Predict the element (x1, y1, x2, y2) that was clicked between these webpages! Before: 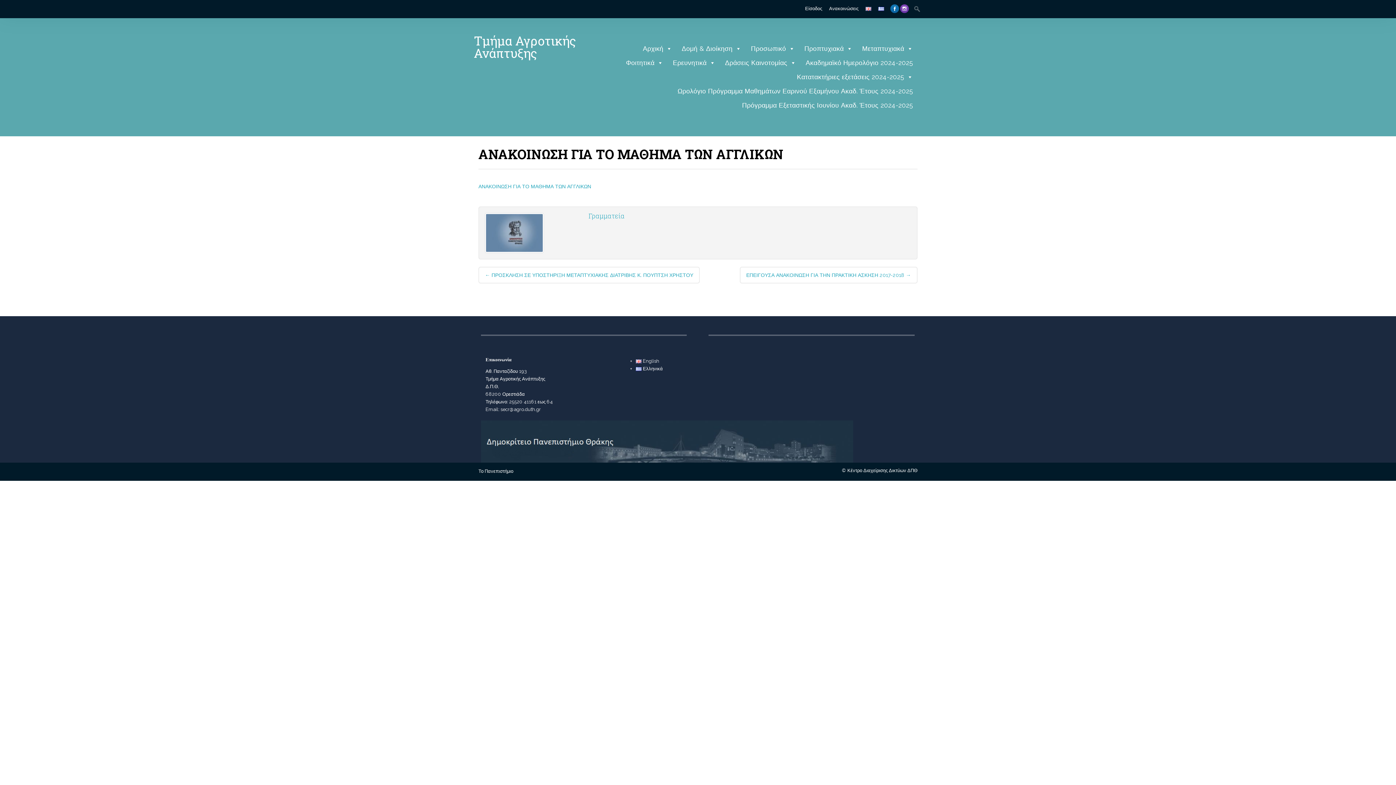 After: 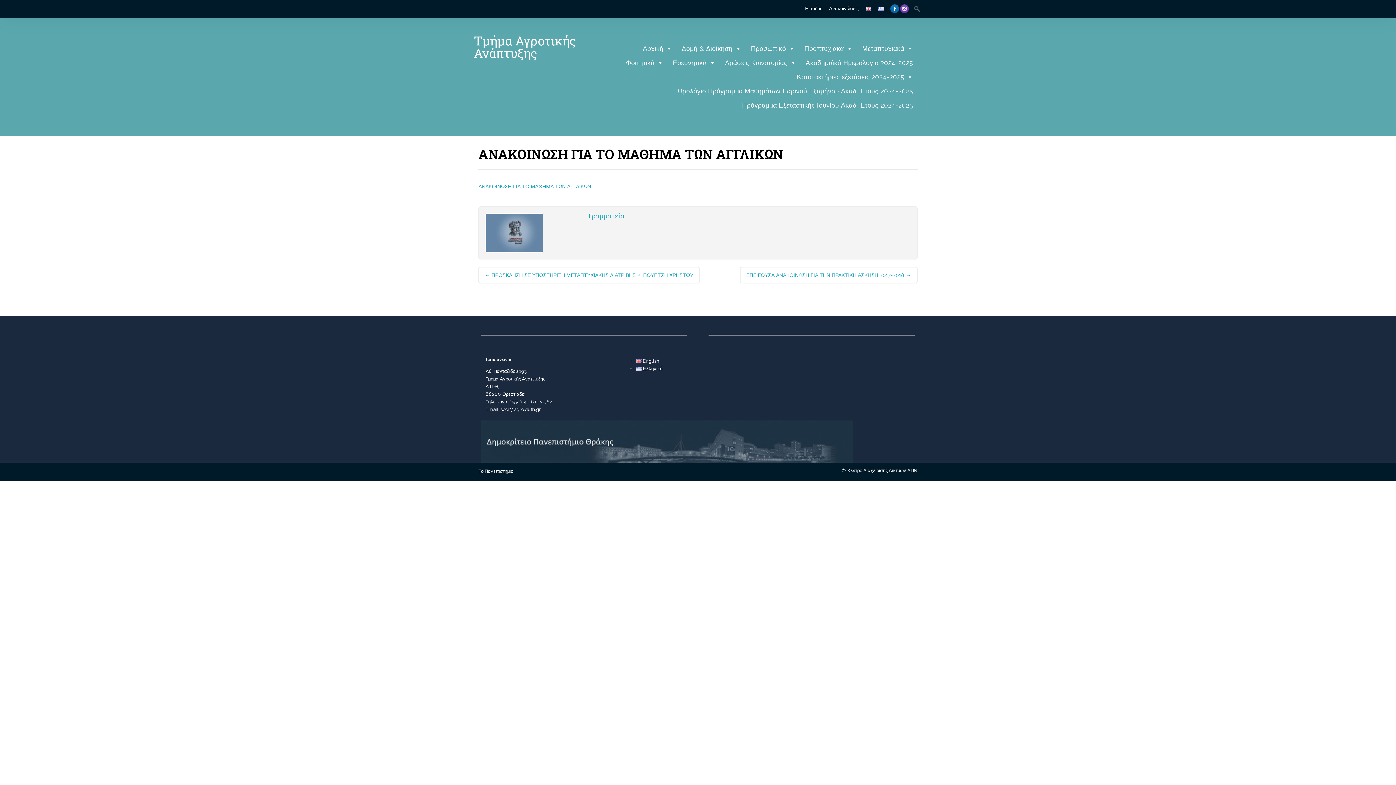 Action: bbox: (890, 5, 899, 11)